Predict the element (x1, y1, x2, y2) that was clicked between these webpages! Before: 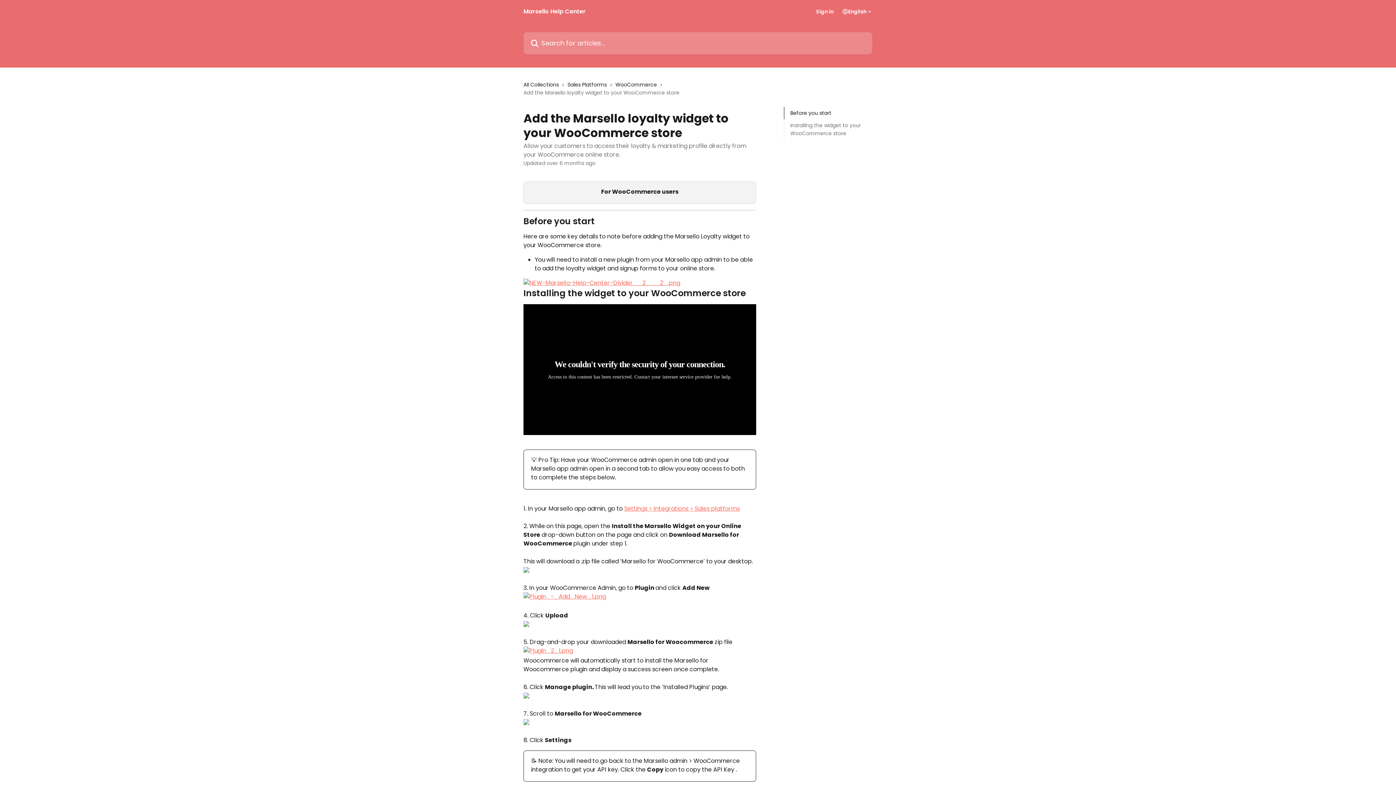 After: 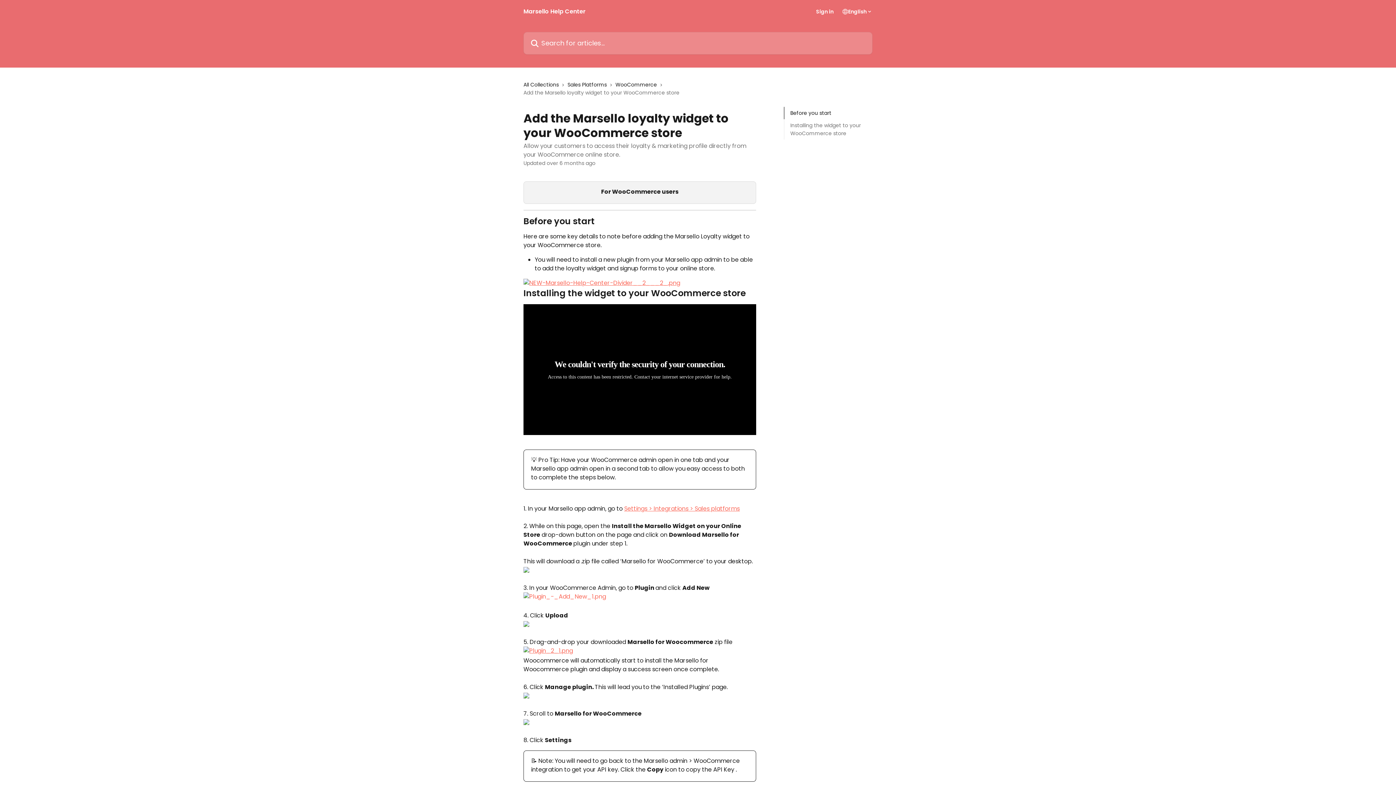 Action: bbox: (523, 593, 606, 601)